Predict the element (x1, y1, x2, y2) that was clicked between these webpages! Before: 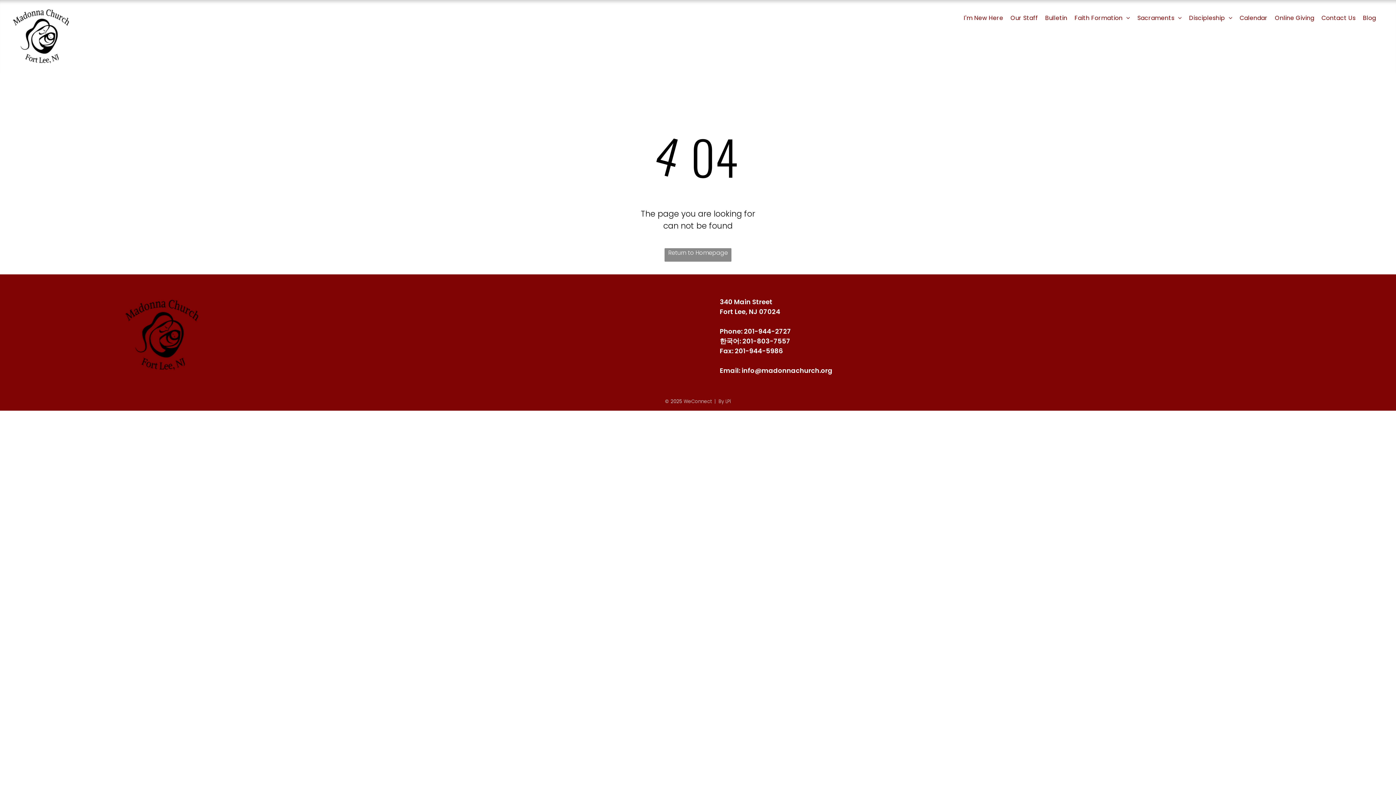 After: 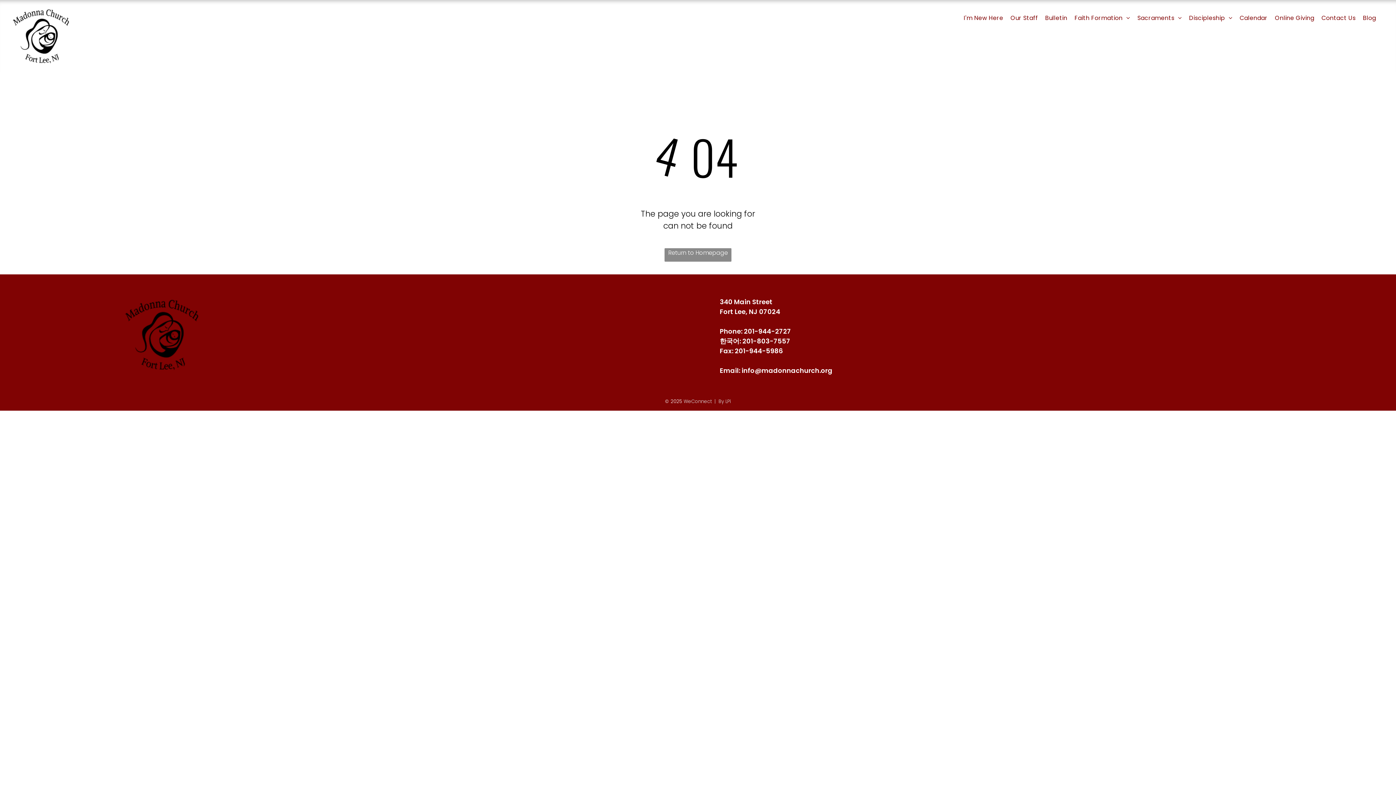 Action: bbox: (742, 336, 790, 345) label: 201-803-7557